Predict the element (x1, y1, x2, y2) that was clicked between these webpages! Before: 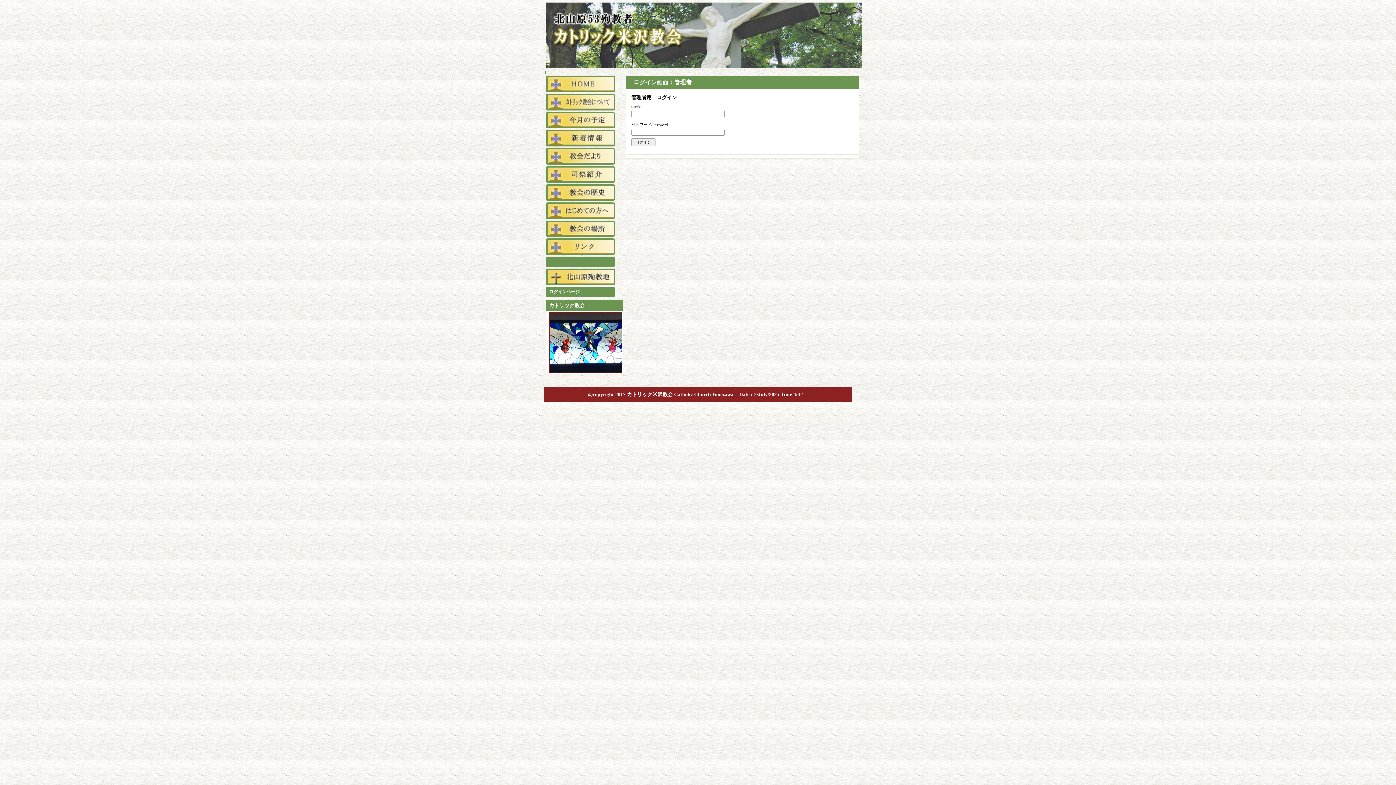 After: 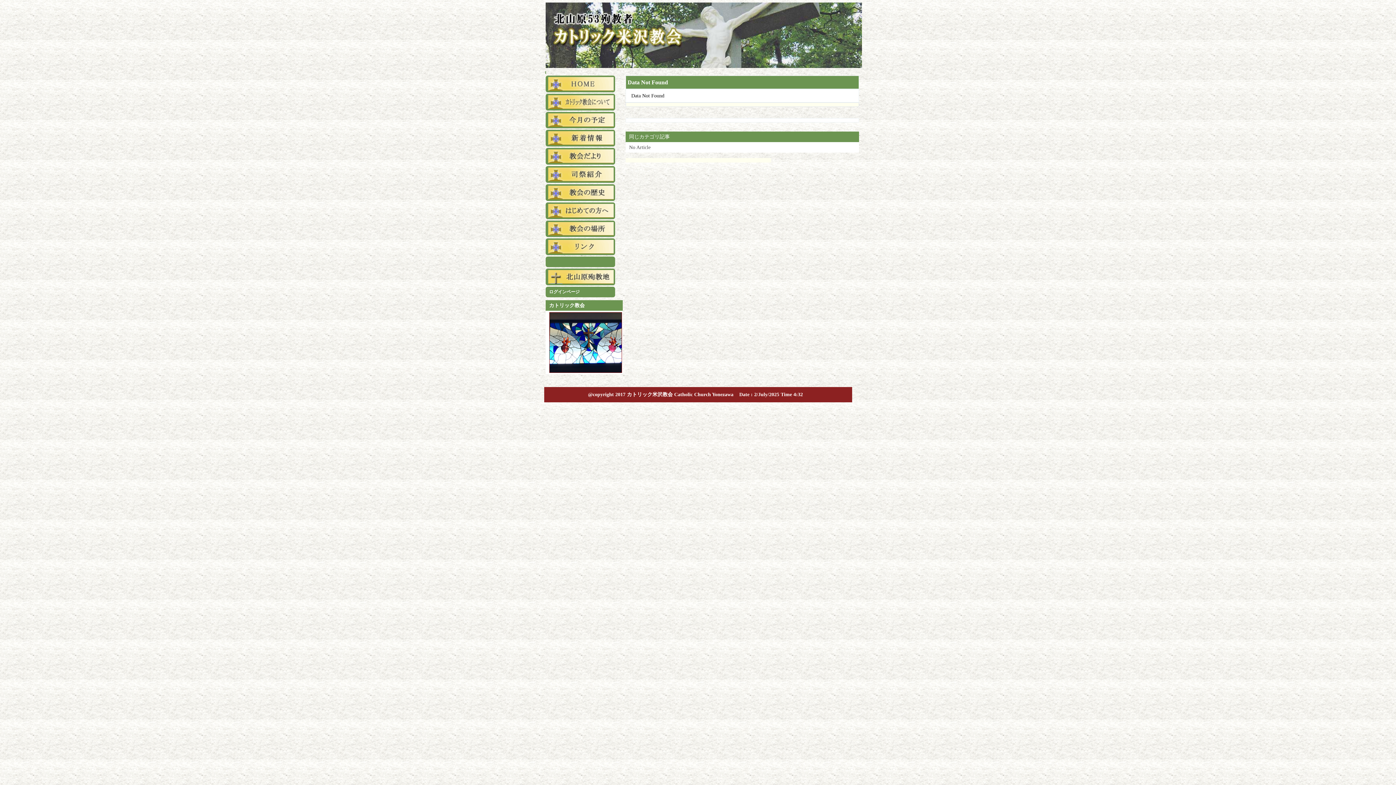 Action: bbox: (545, 184, 615, 201)